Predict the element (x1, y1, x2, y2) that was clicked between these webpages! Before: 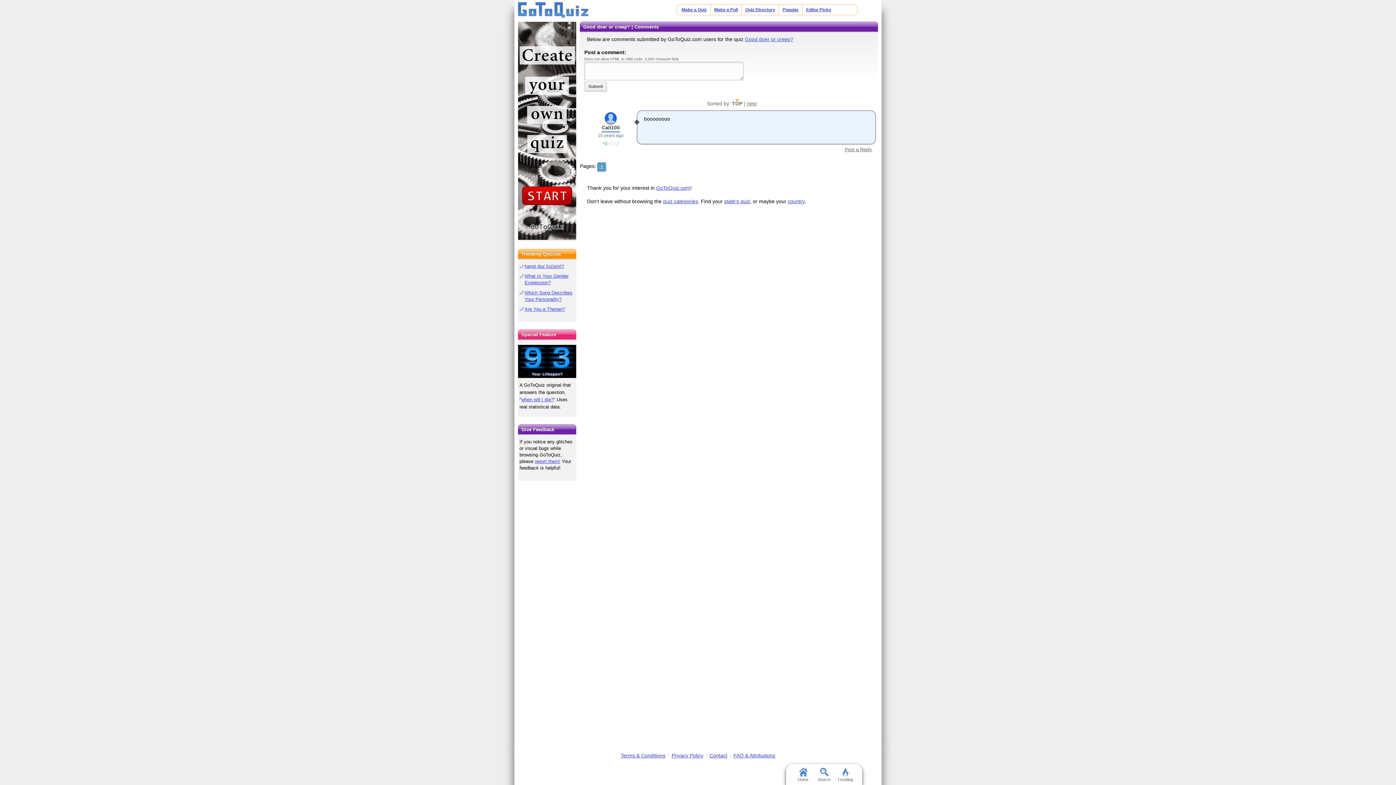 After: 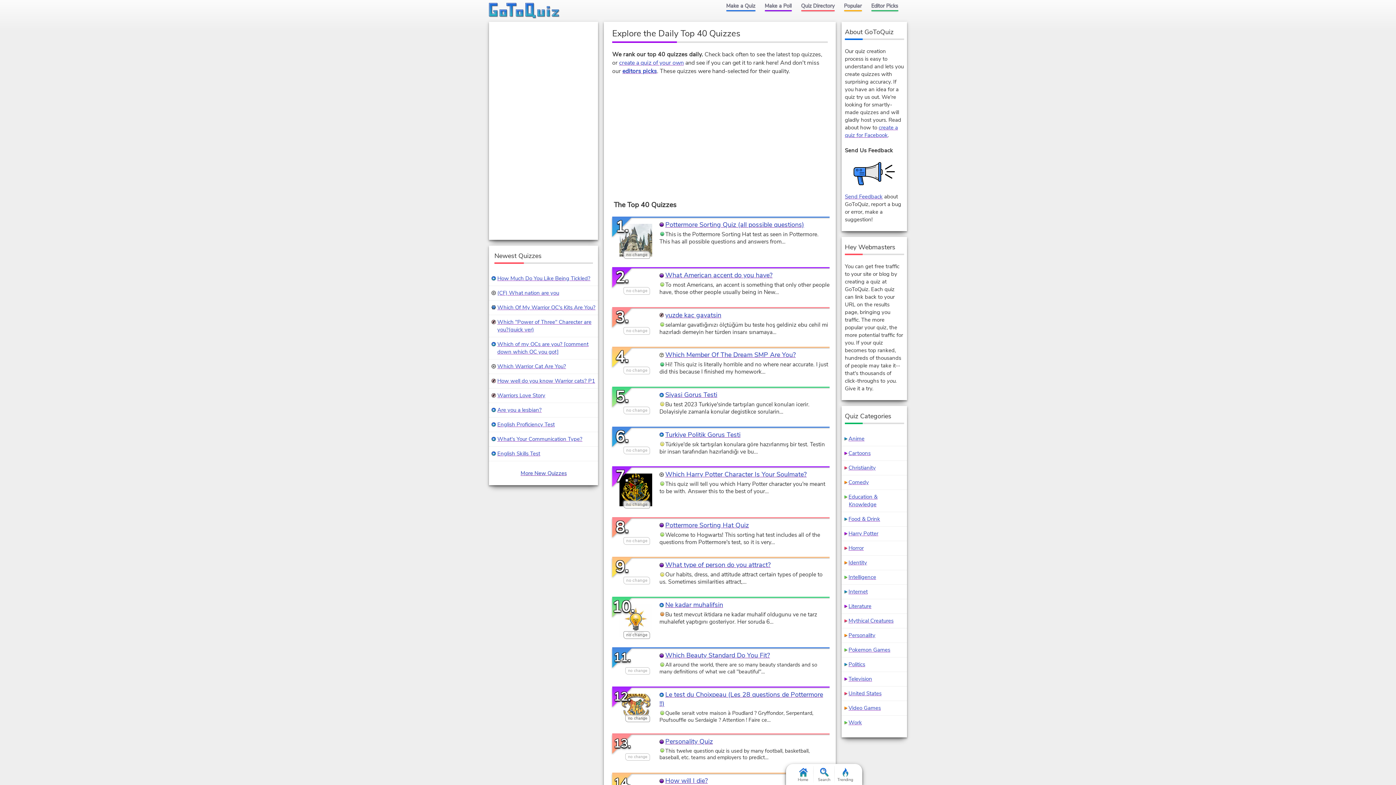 Action: label: Popular bbox: (782, 7, 798, 12)